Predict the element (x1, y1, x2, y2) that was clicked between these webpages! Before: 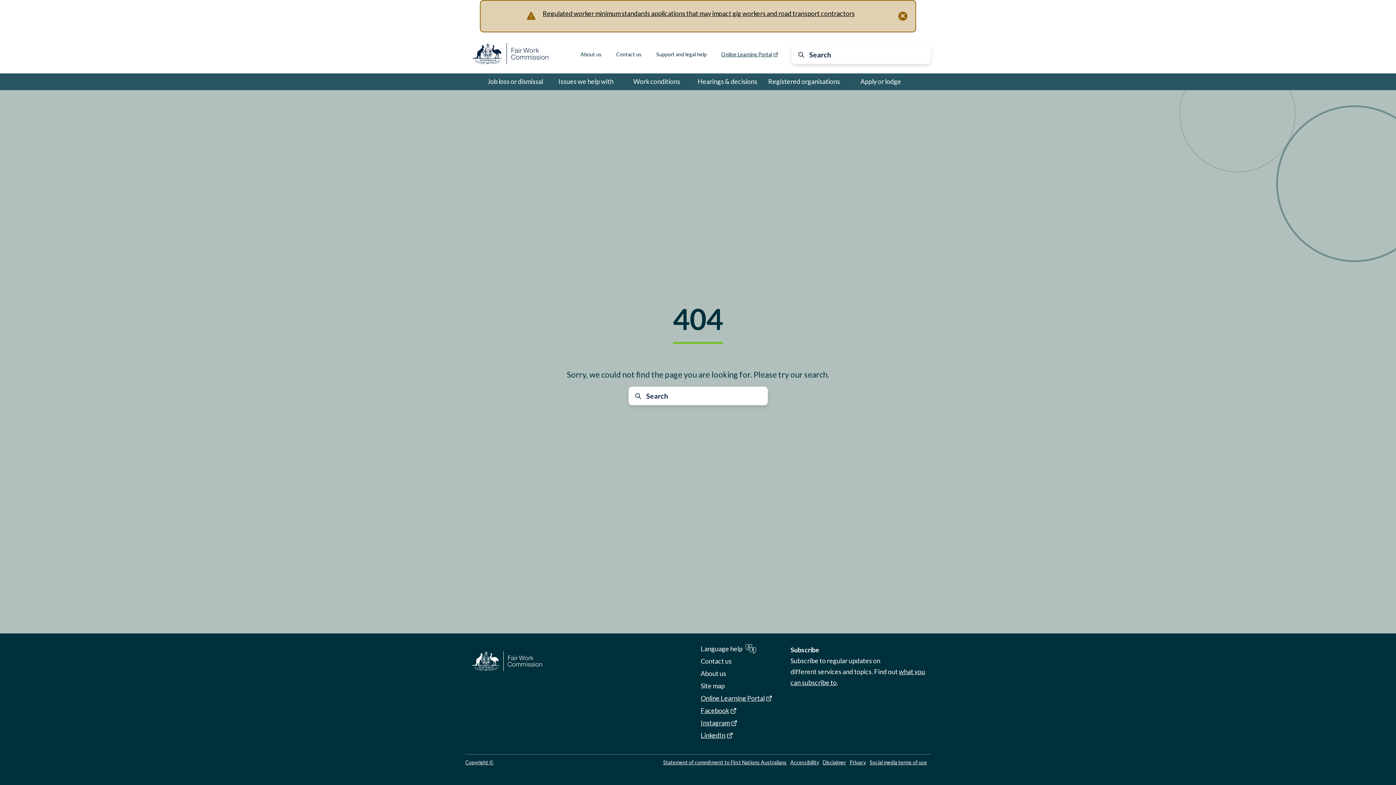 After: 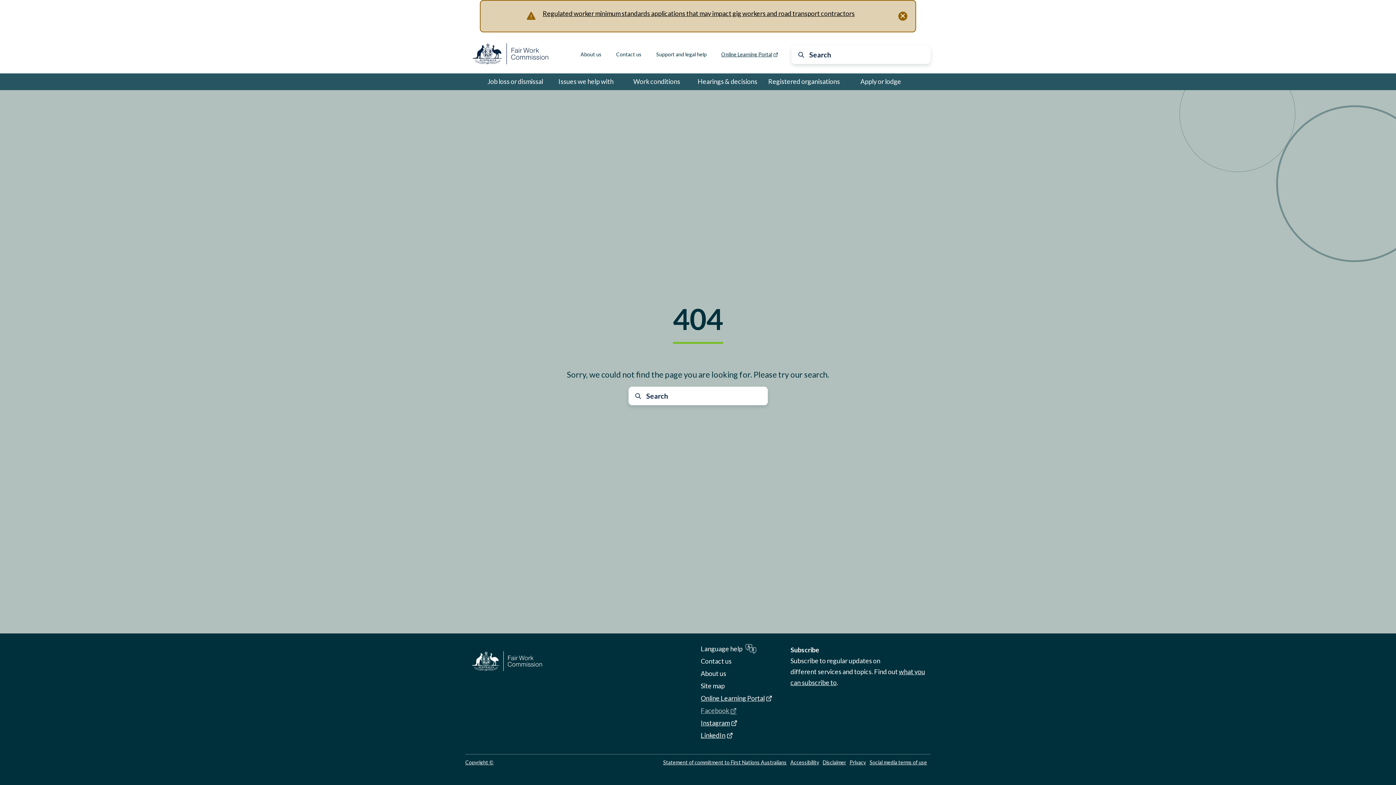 Action: label: Facebook  bbox: (700, 706, 772, 715)